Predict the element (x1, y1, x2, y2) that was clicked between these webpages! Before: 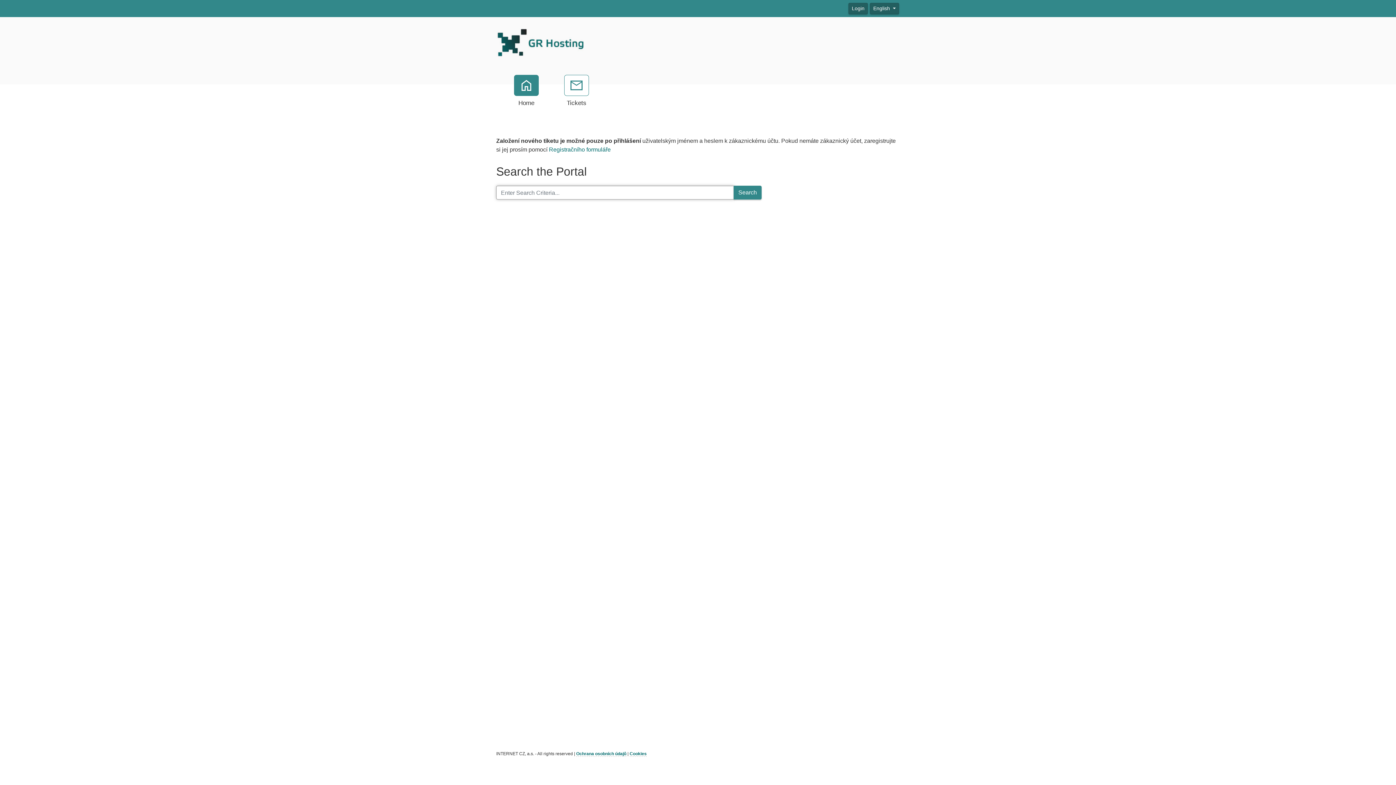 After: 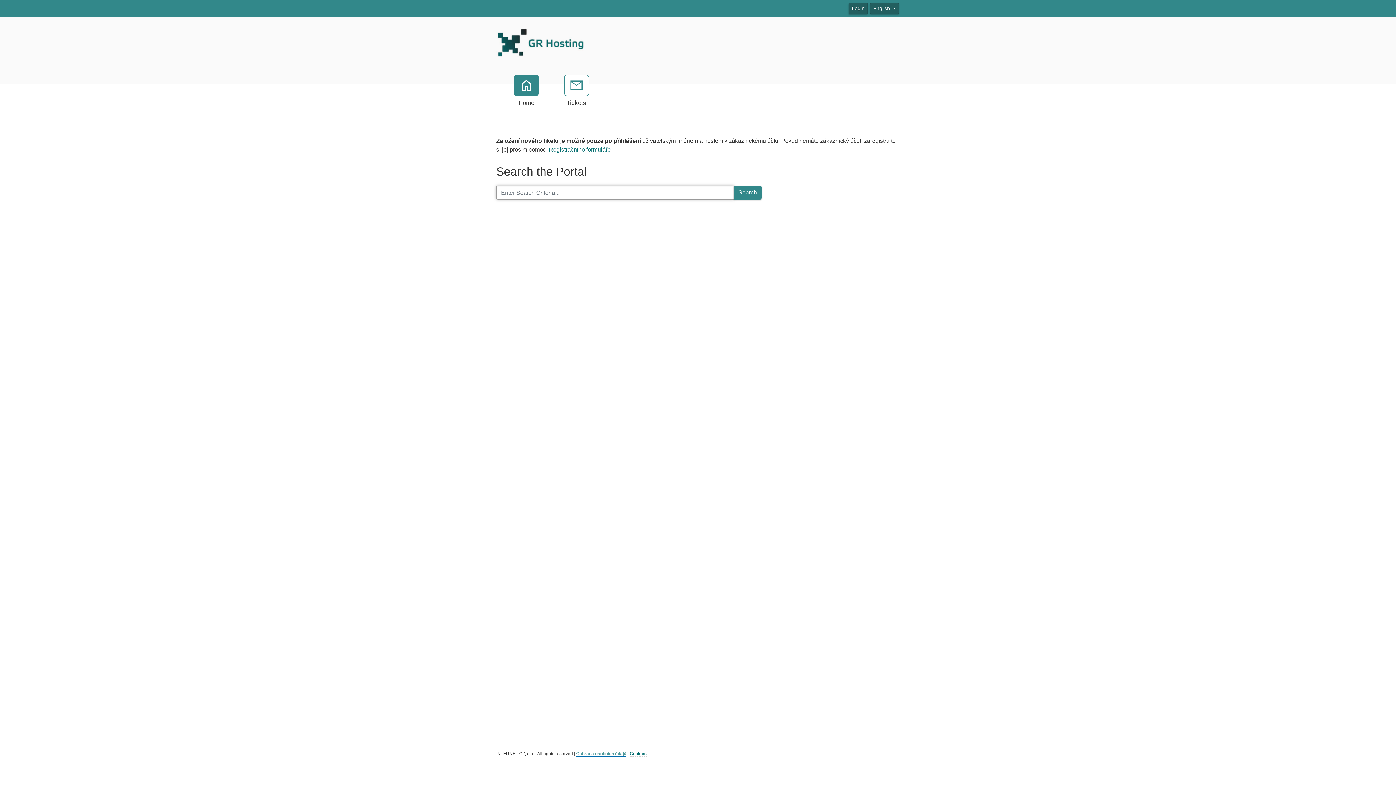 Action: label: Ochrana osobních údajů bbox: (576, 751, 626, 757)